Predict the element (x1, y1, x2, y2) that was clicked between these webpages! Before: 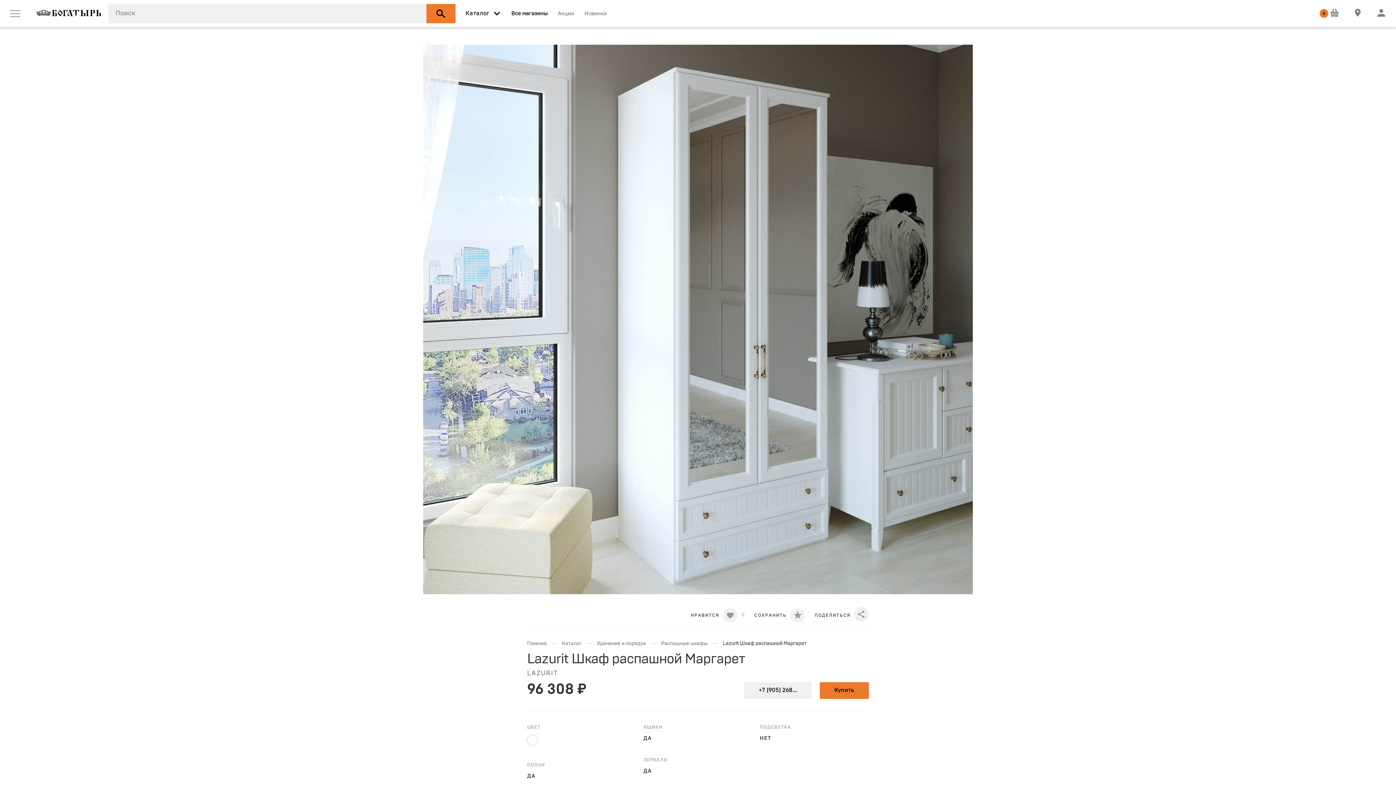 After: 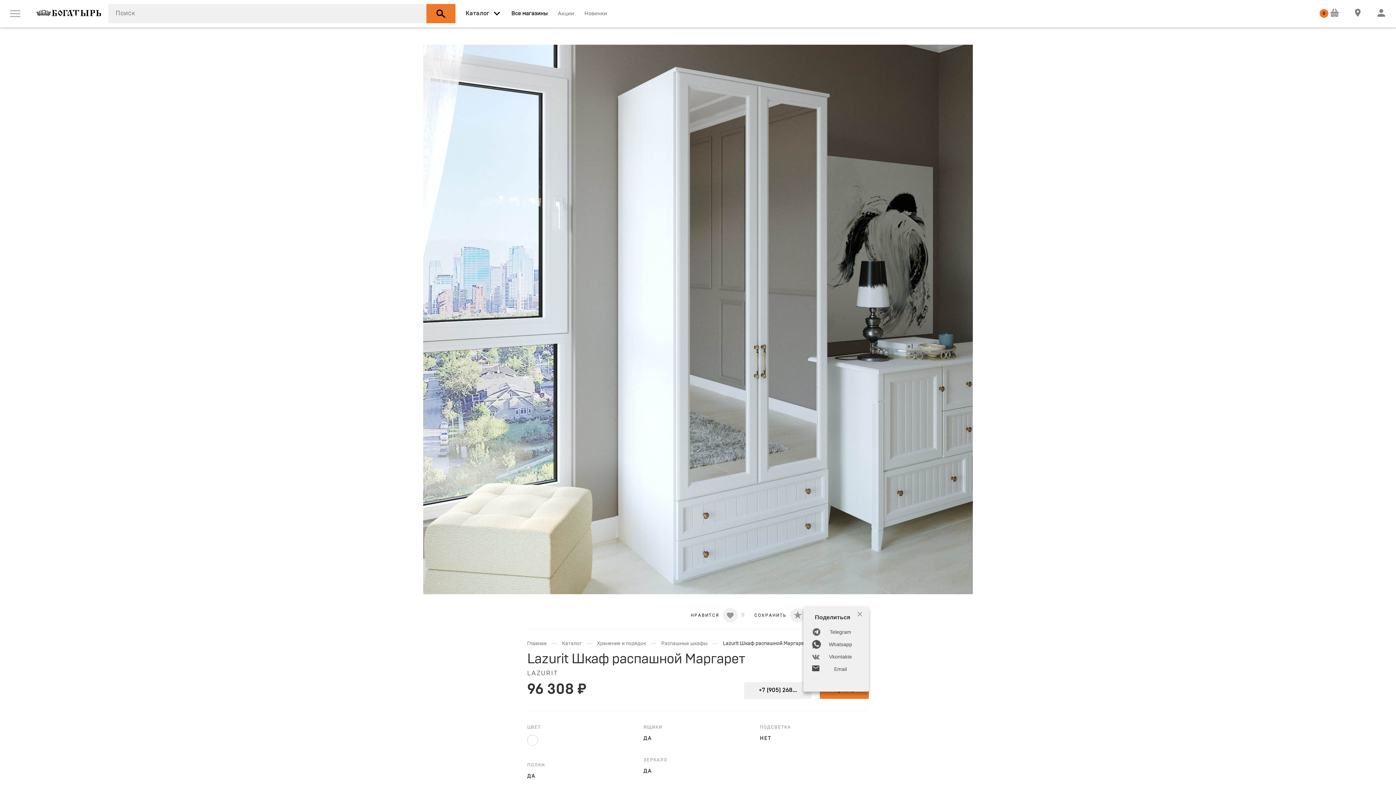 Action: label: Share bbox: (854, 607, 869, 621)